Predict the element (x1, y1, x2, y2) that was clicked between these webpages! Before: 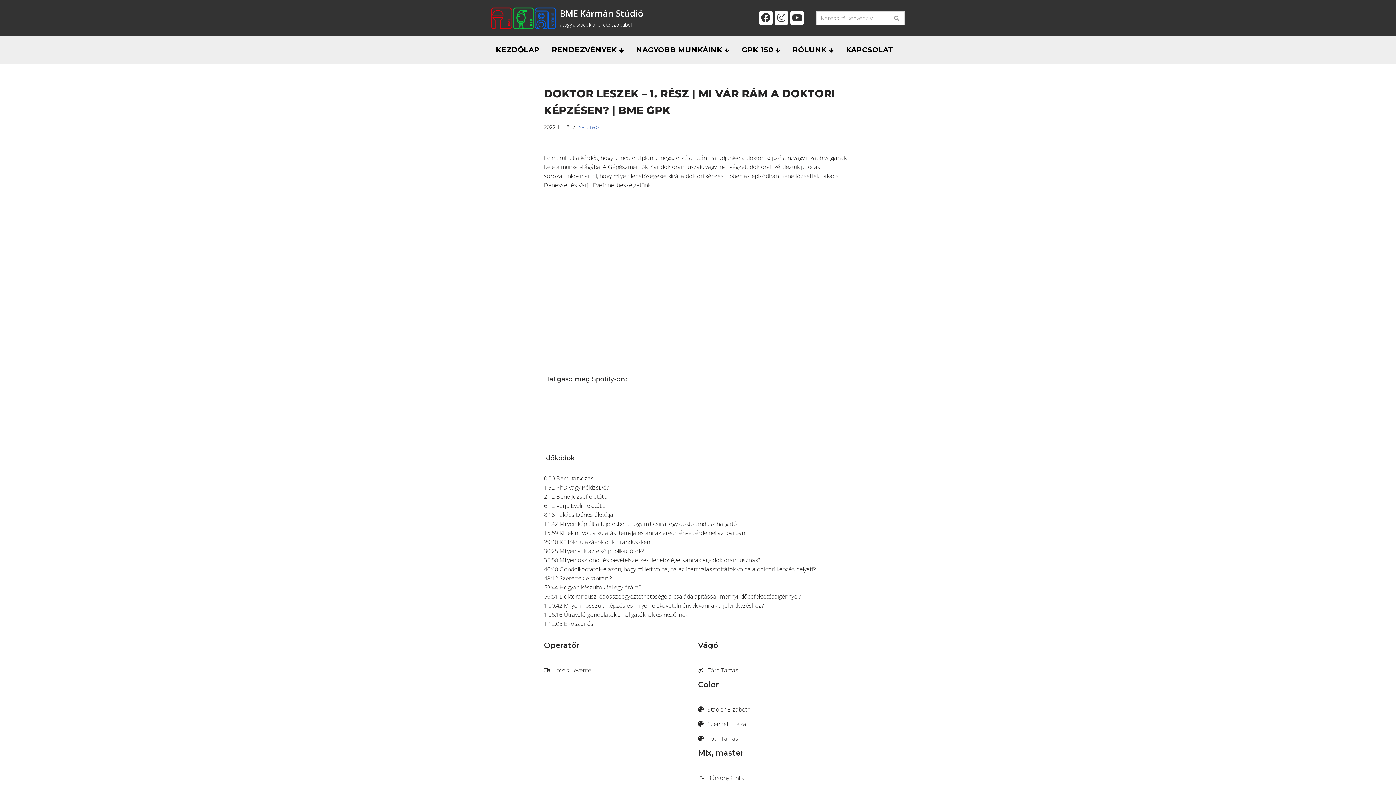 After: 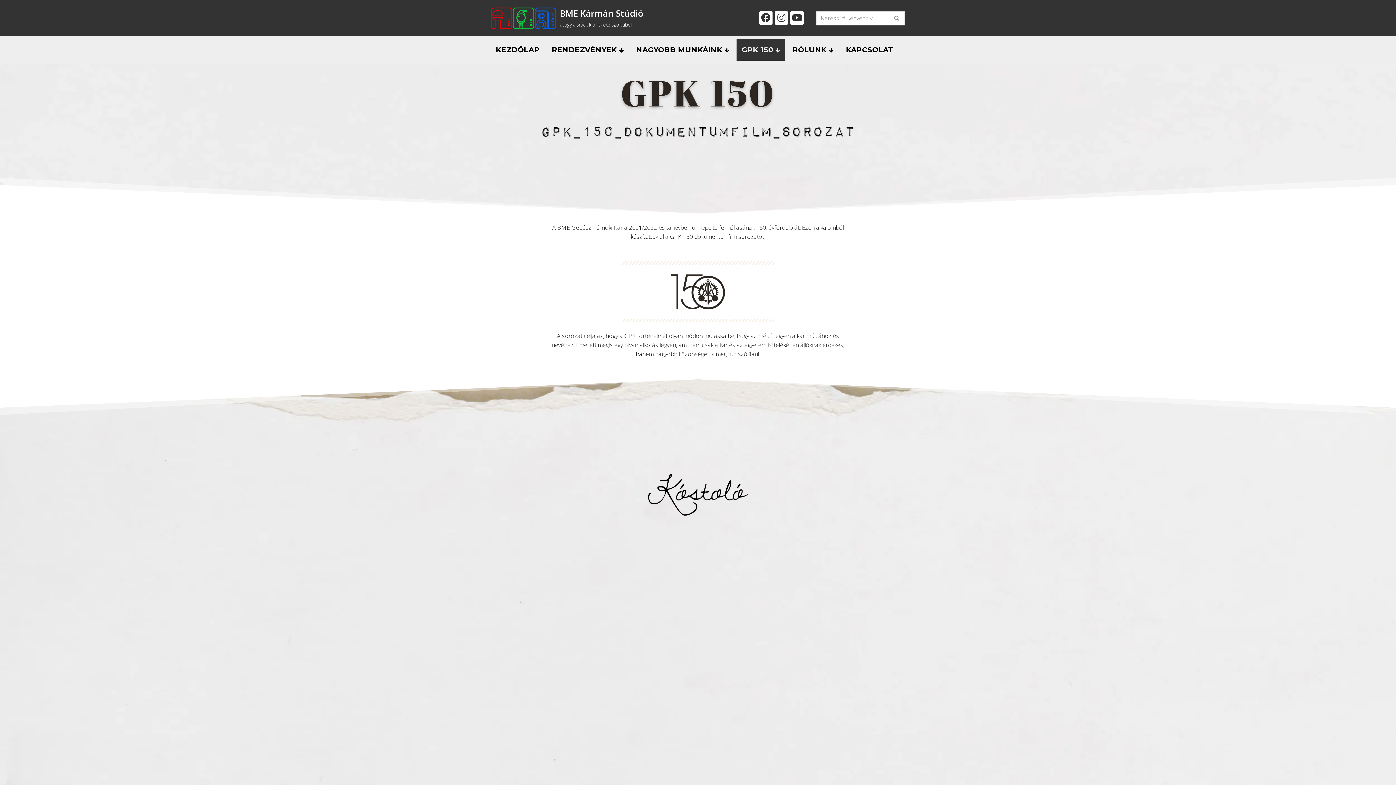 Action: label: GPK 150  bbox: (736, 38, 785, 60)